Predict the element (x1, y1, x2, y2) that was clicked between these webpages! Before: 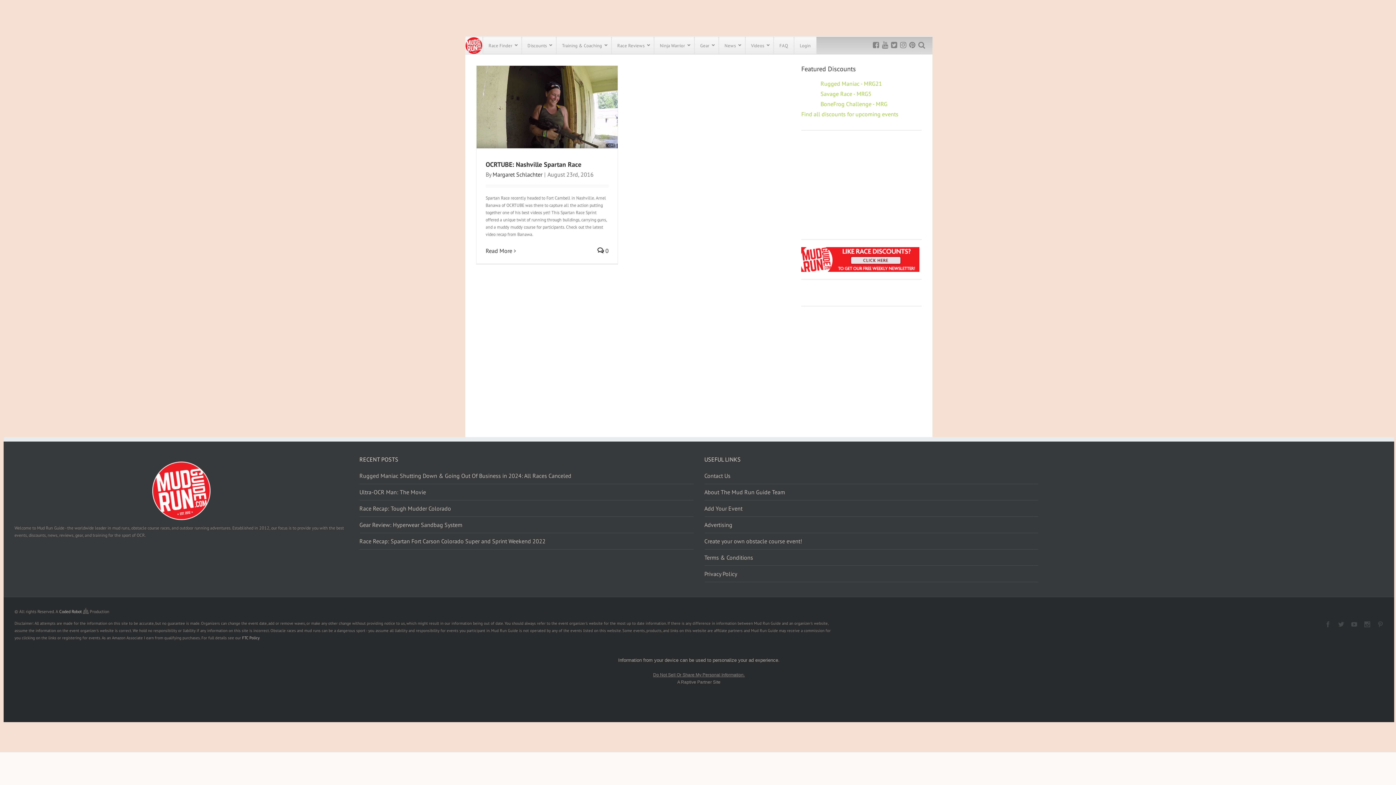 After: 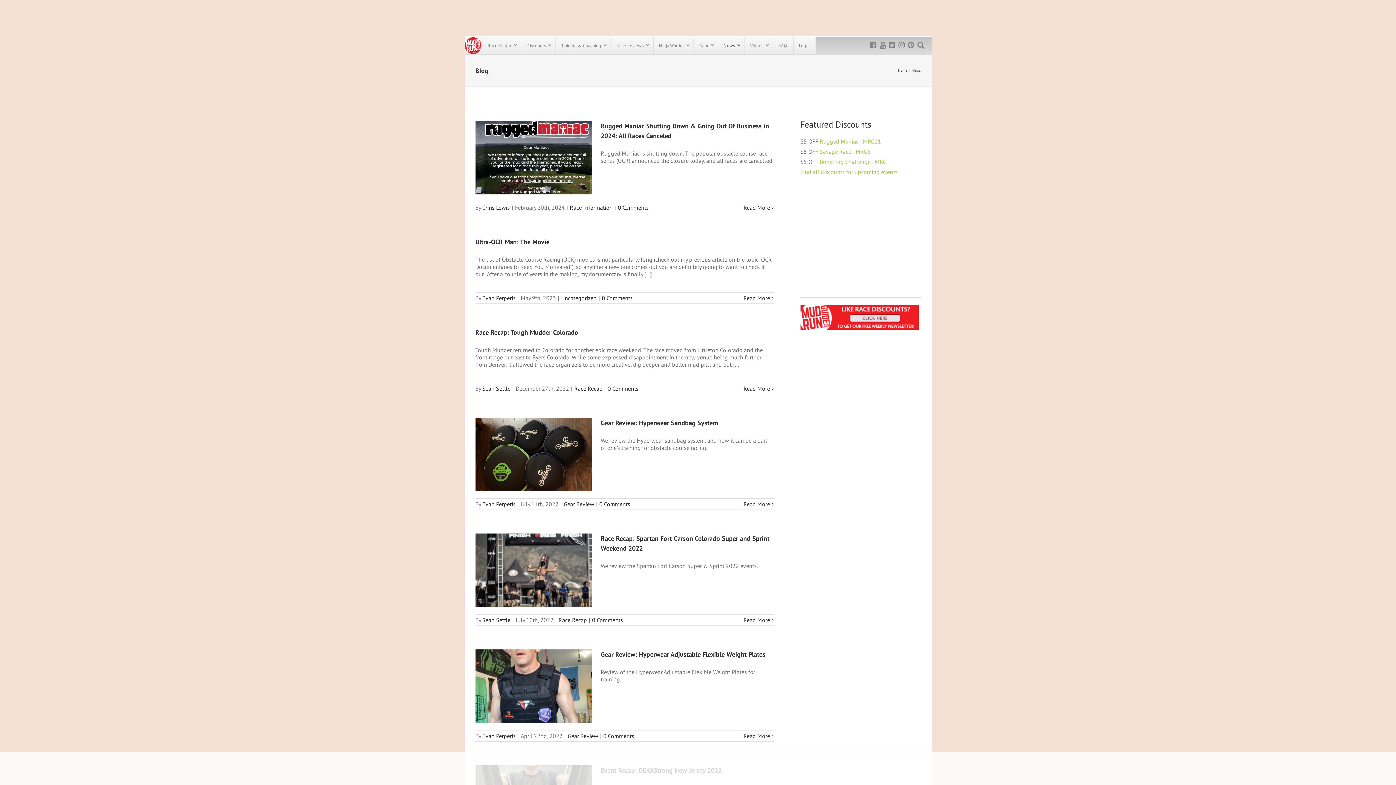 Action: bbox: (718, 44, 745, 61) label: News